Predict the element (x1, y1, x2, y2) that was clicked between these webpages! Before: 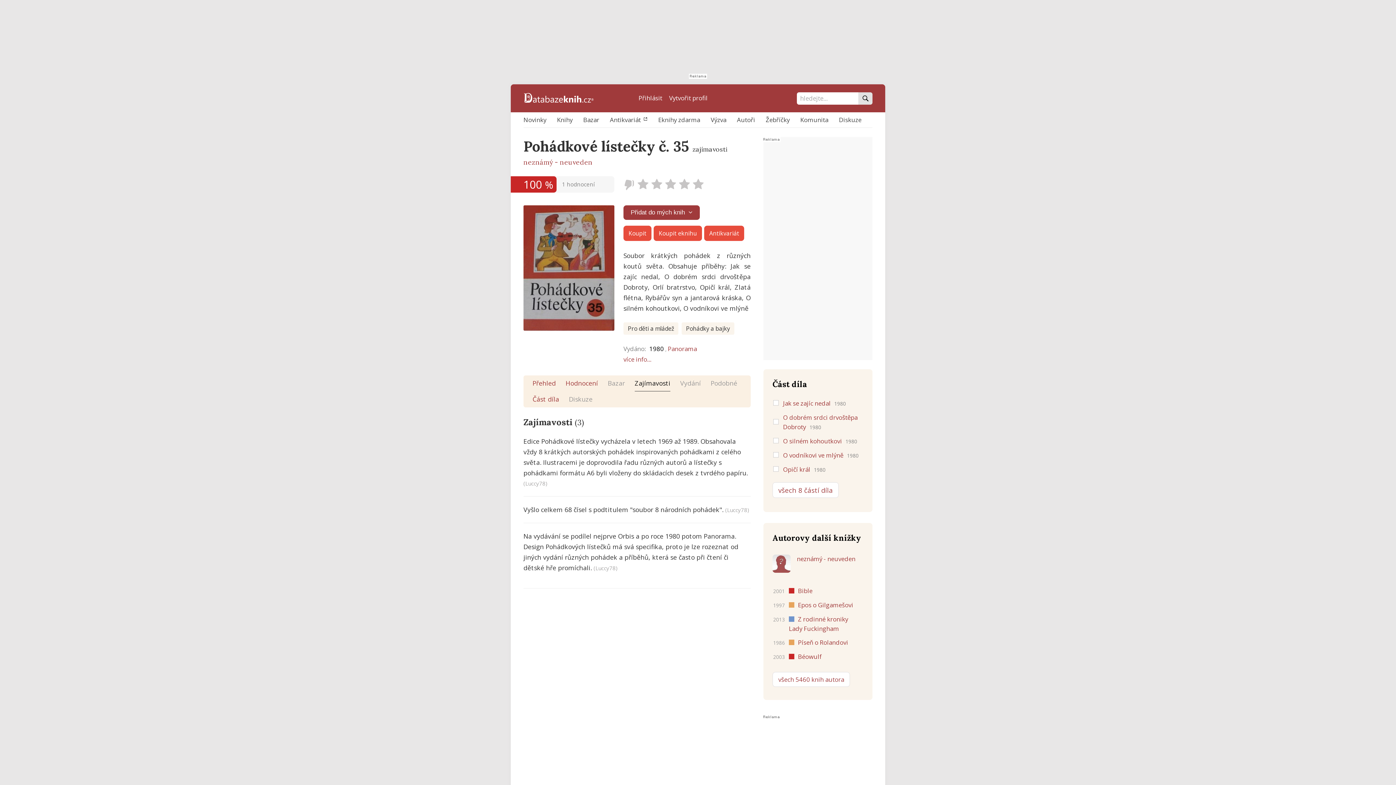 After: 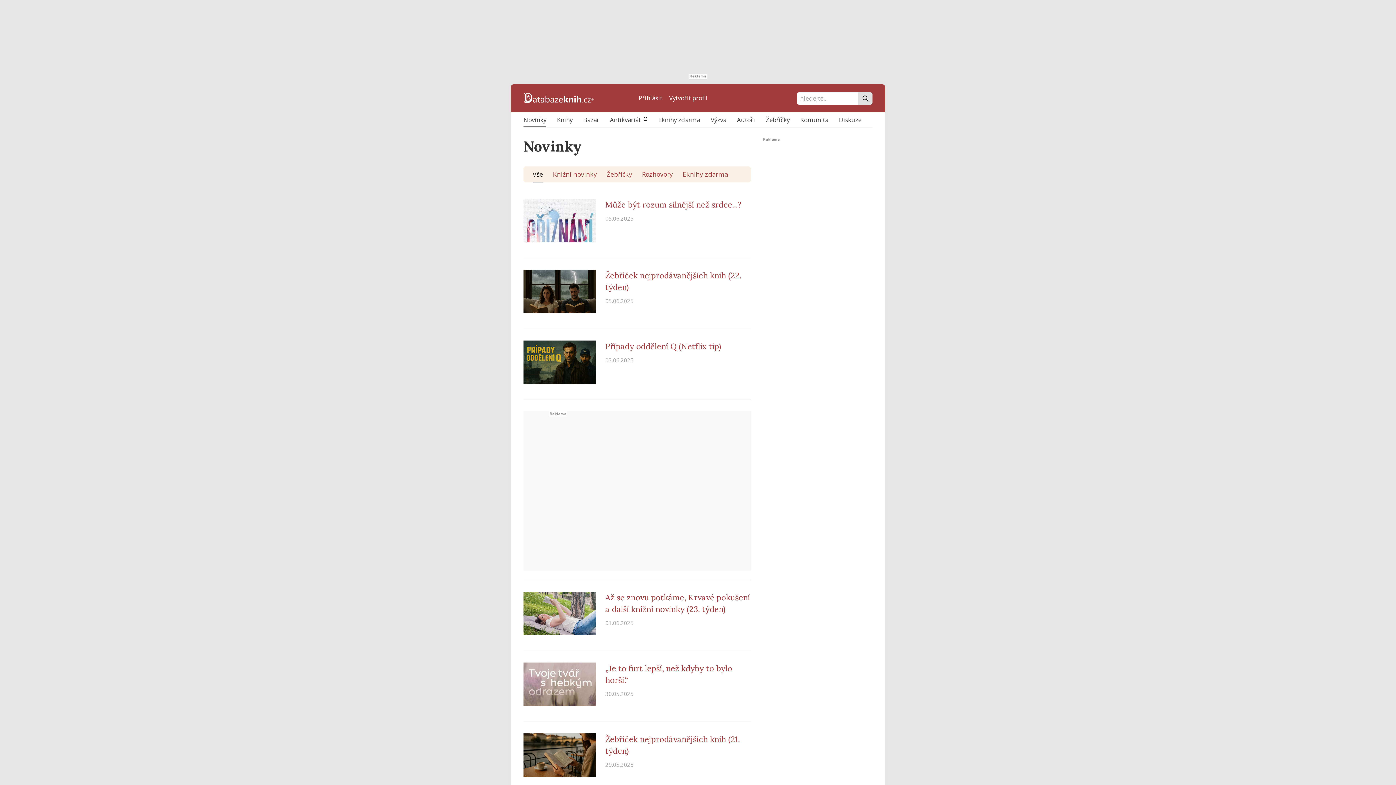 Action: bbox: (523, 113, 546, 126) label: Novinky